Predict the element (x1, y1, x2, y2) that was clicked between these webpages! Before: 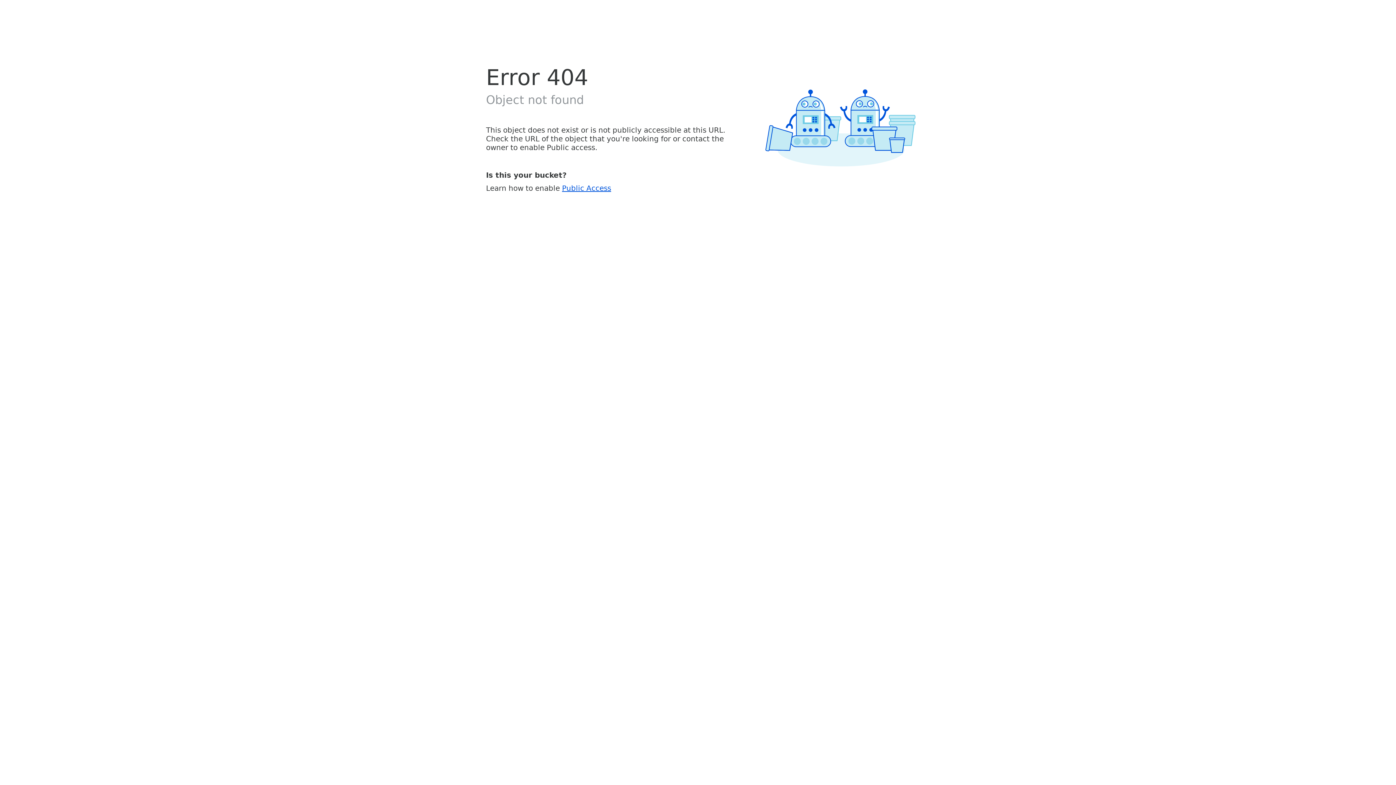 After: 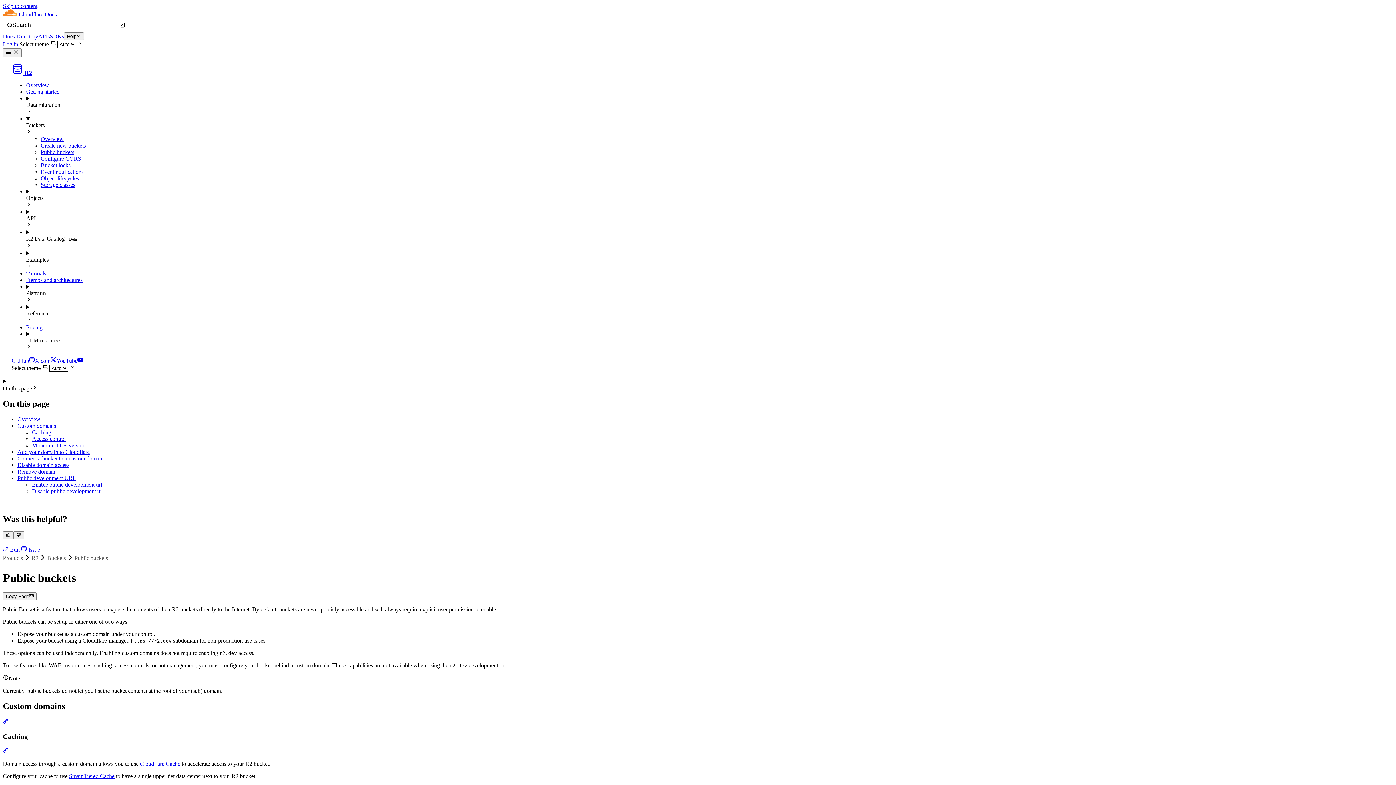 Action: bbox: (562, 183, 611, 192) label: Public Access